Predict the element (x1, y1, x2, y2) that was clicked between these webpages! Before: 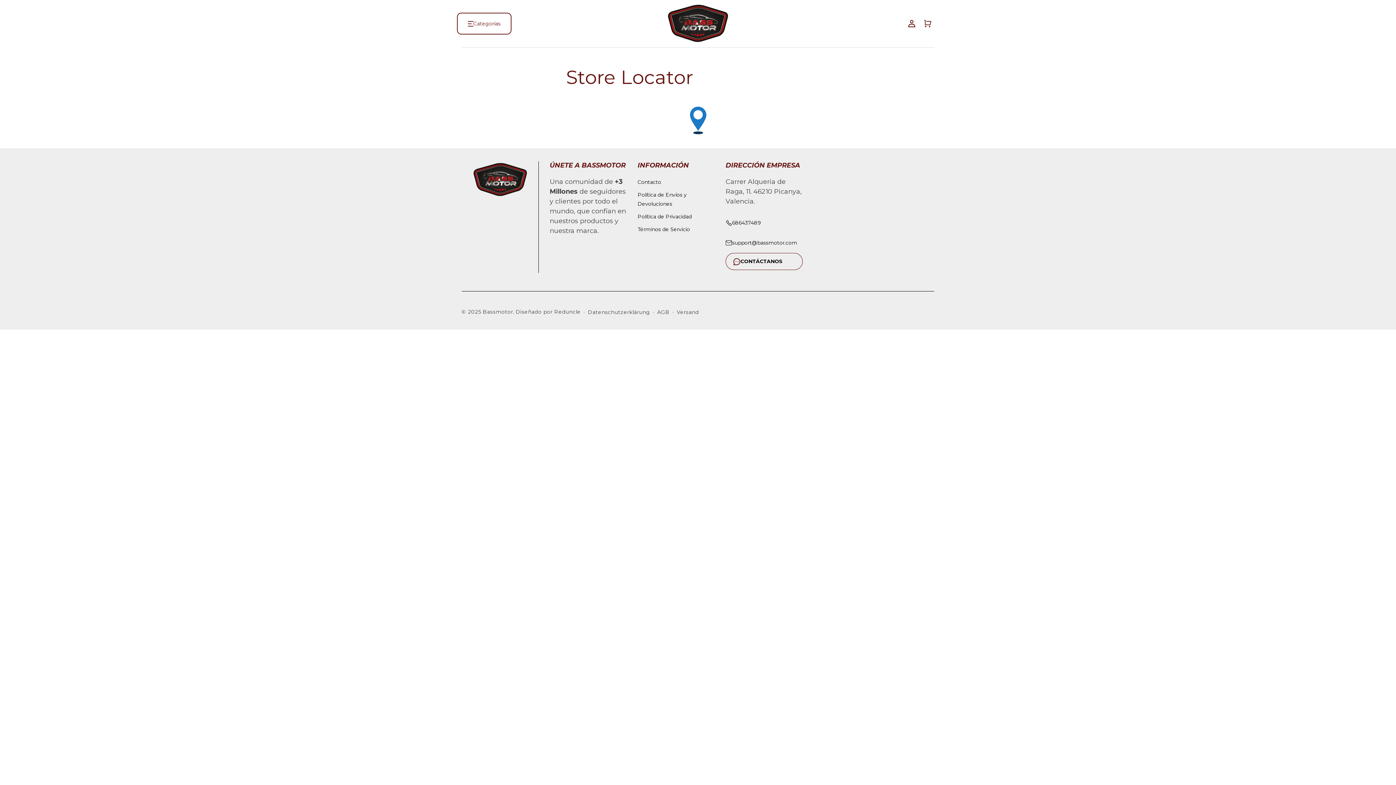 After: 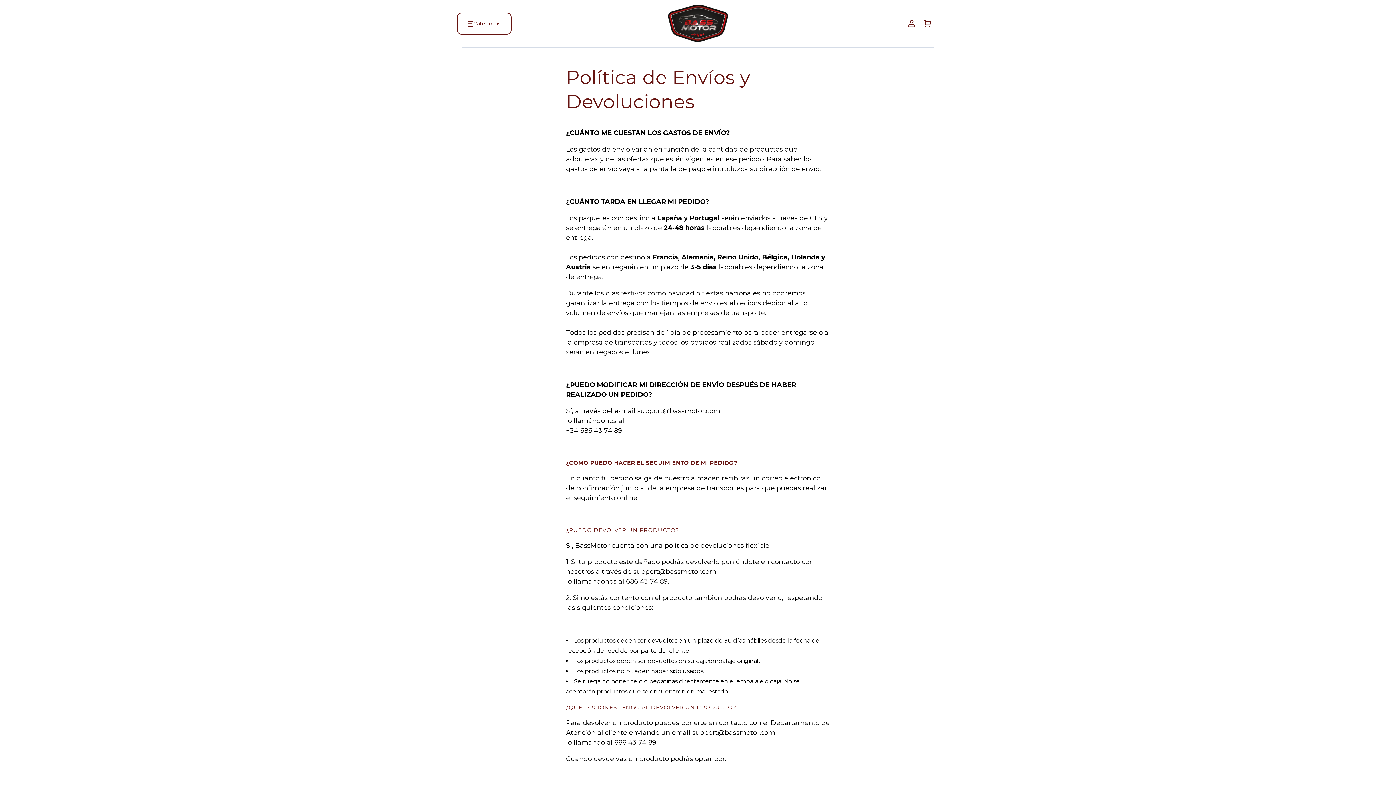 Action: bbox: (637, 188, 709, 210) label: Política de Envíos y Devoluciones